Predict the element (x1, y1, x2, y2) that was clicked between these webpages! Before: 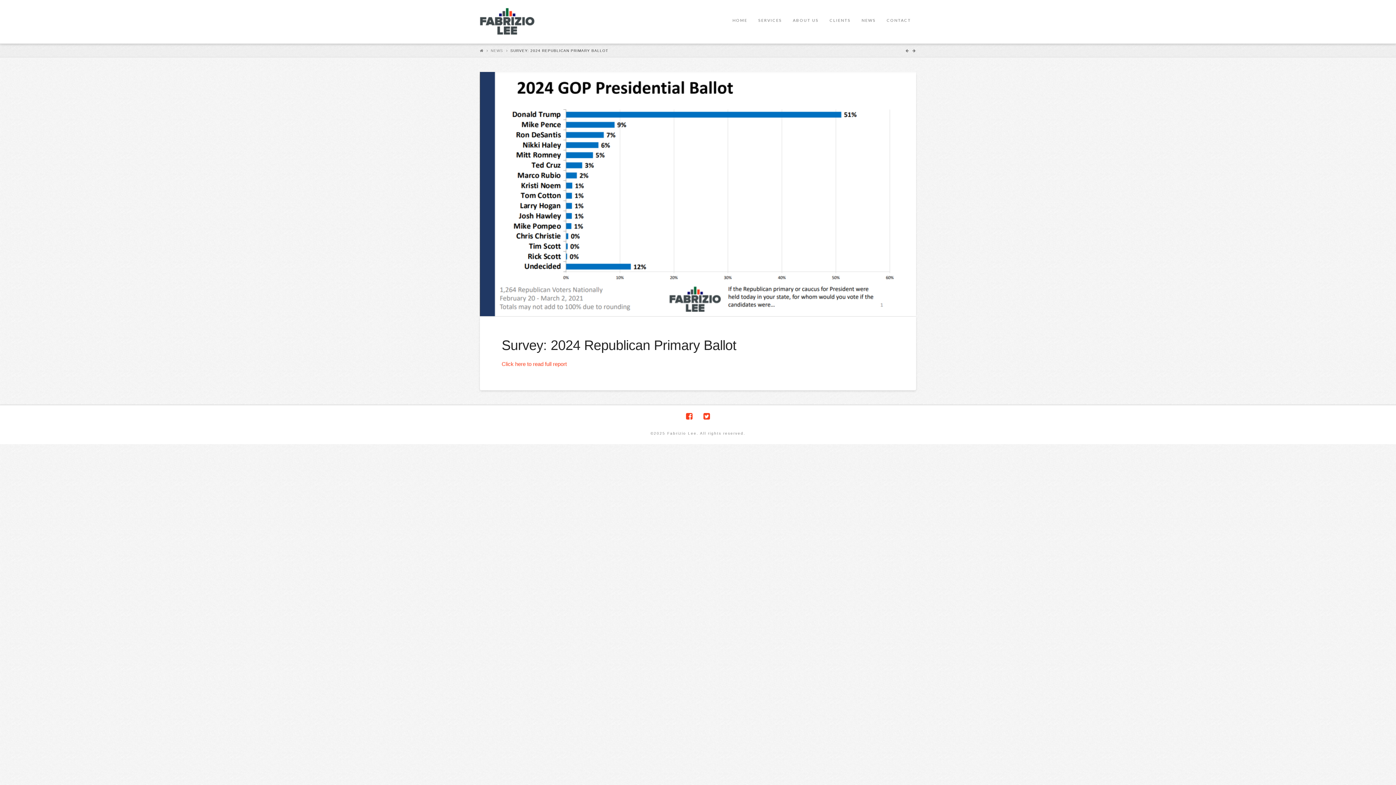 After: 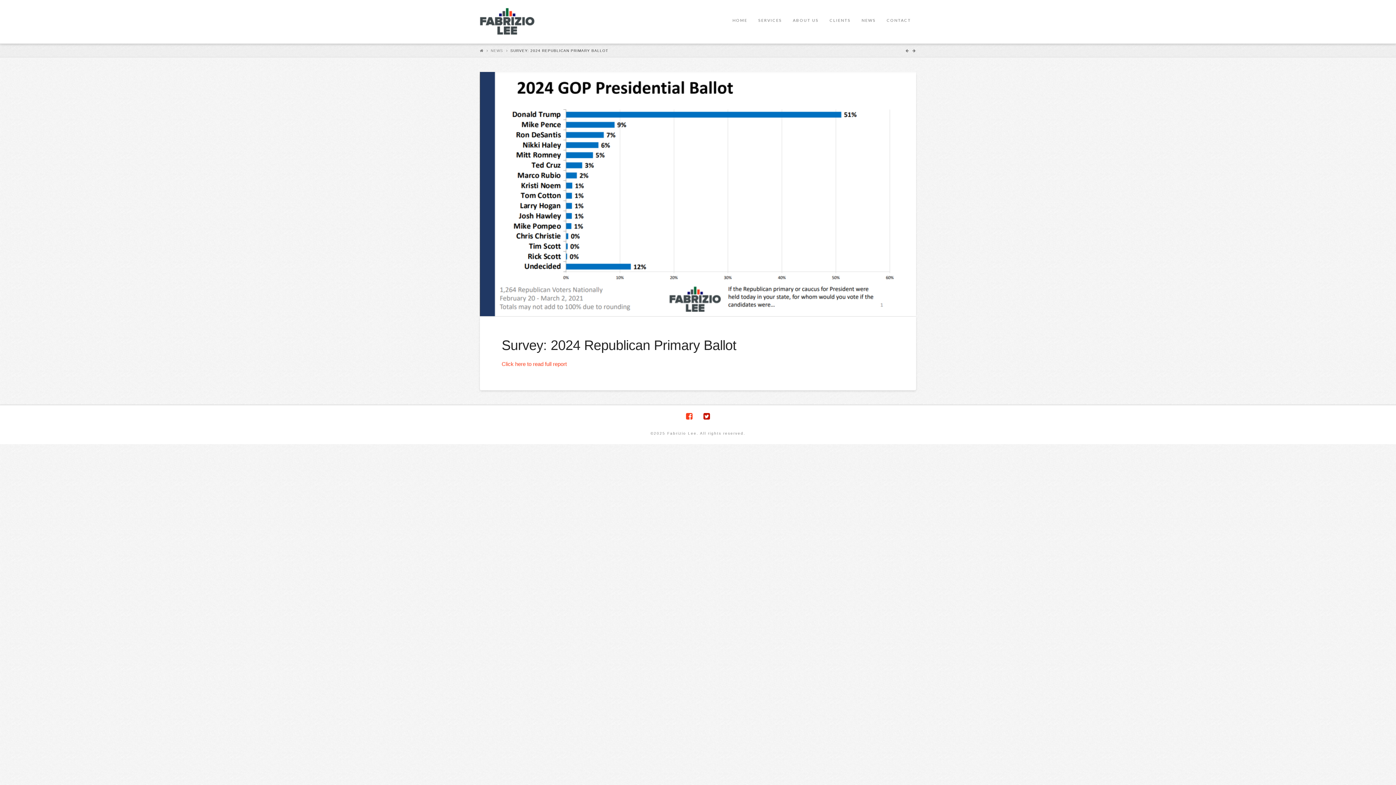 Action: bbox: (703, 412, 710, 420)